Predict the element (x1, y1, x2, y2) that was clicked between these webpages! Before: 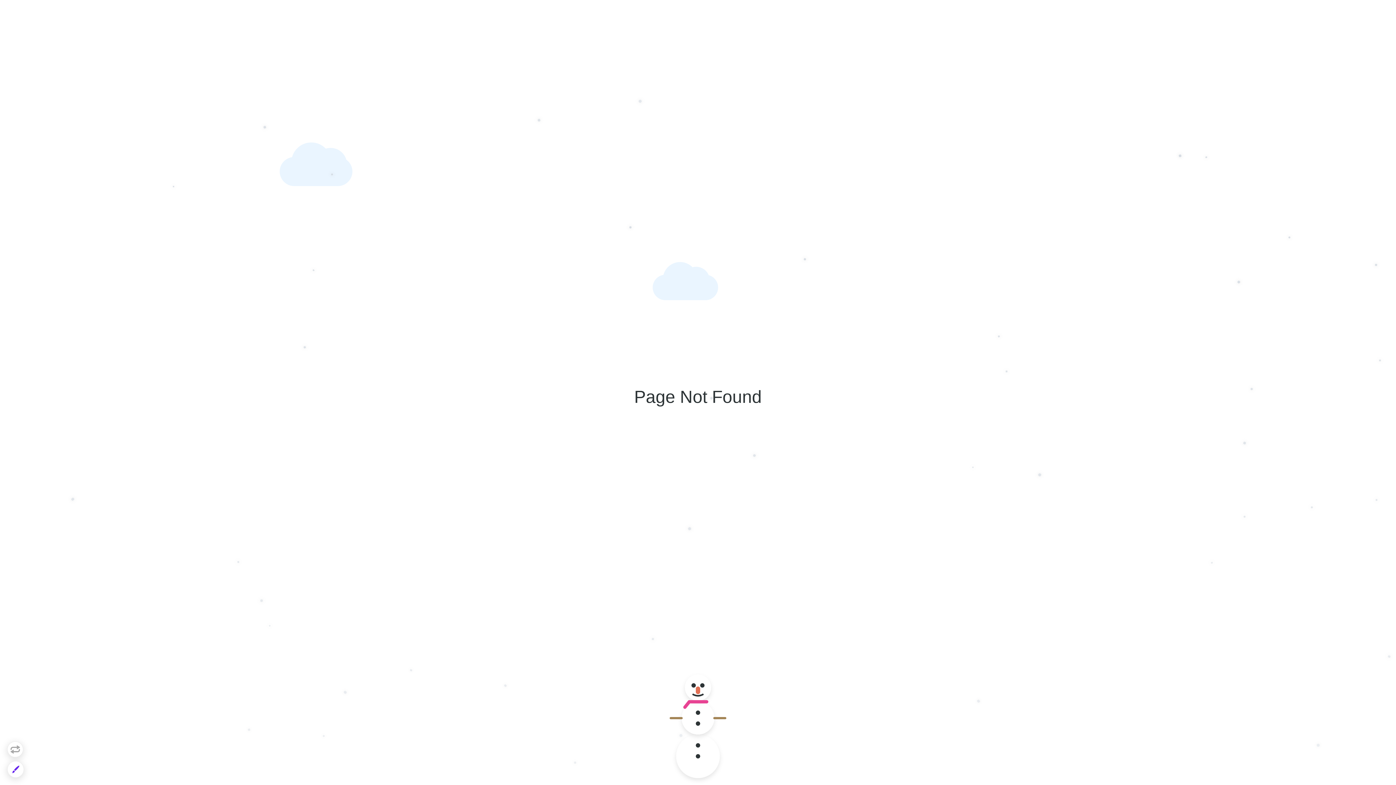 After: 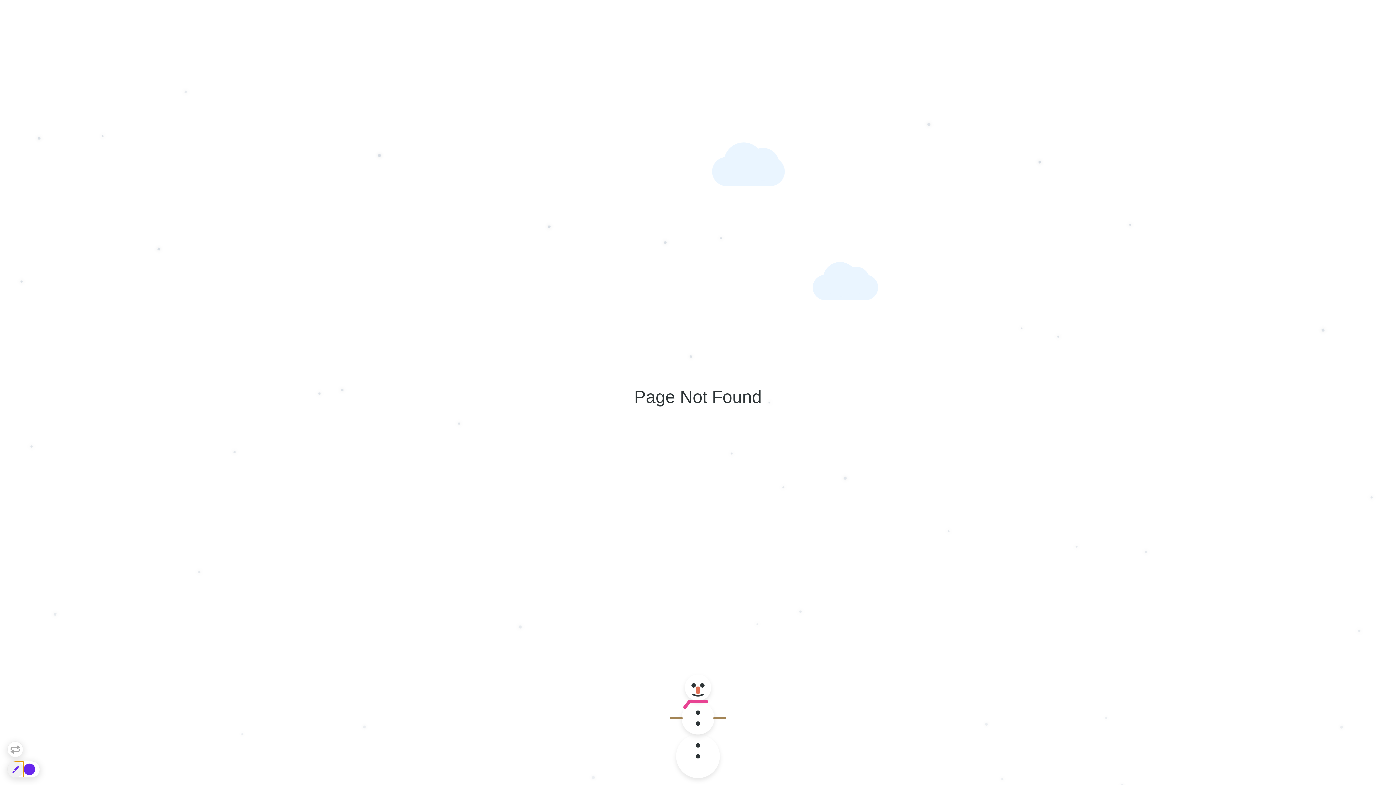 Action: bbox: (7, 761, 23, 777)